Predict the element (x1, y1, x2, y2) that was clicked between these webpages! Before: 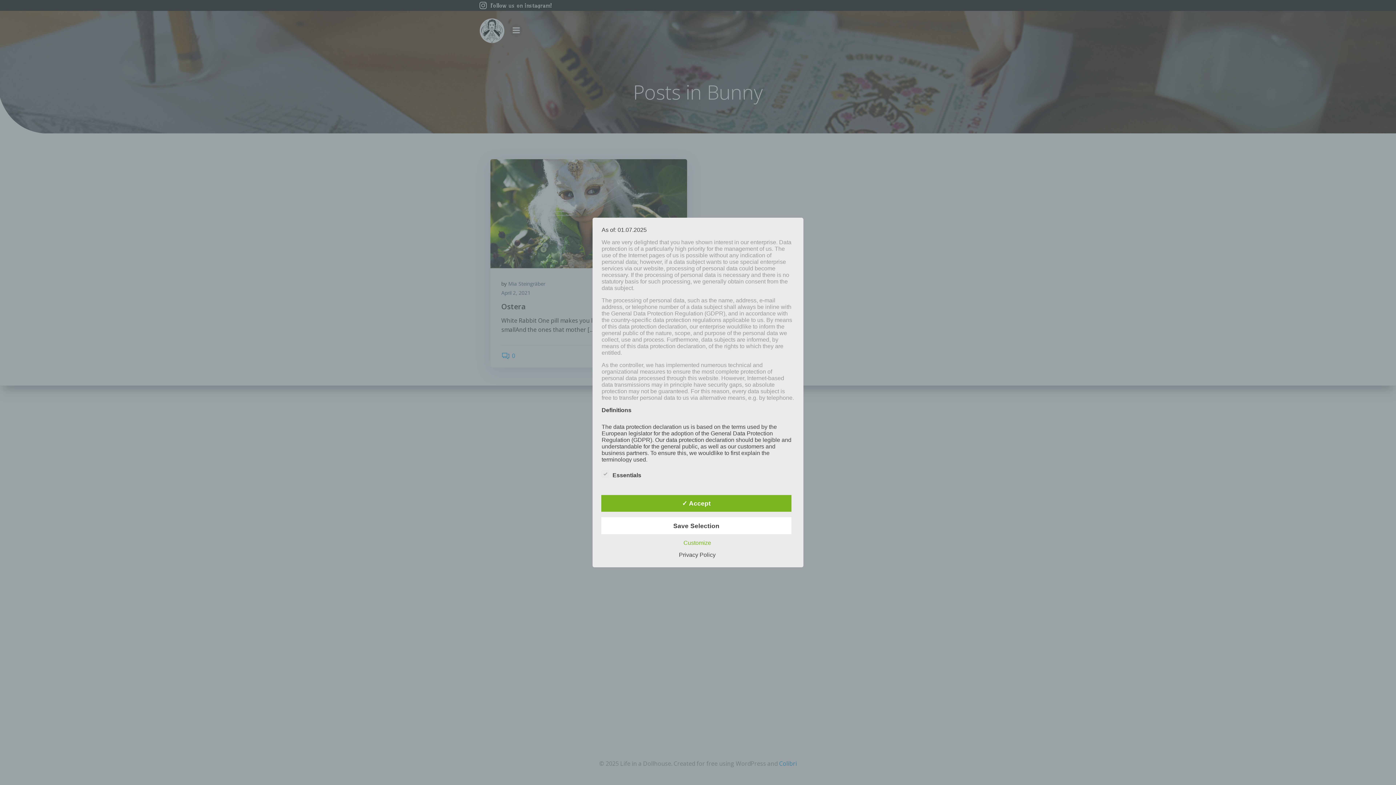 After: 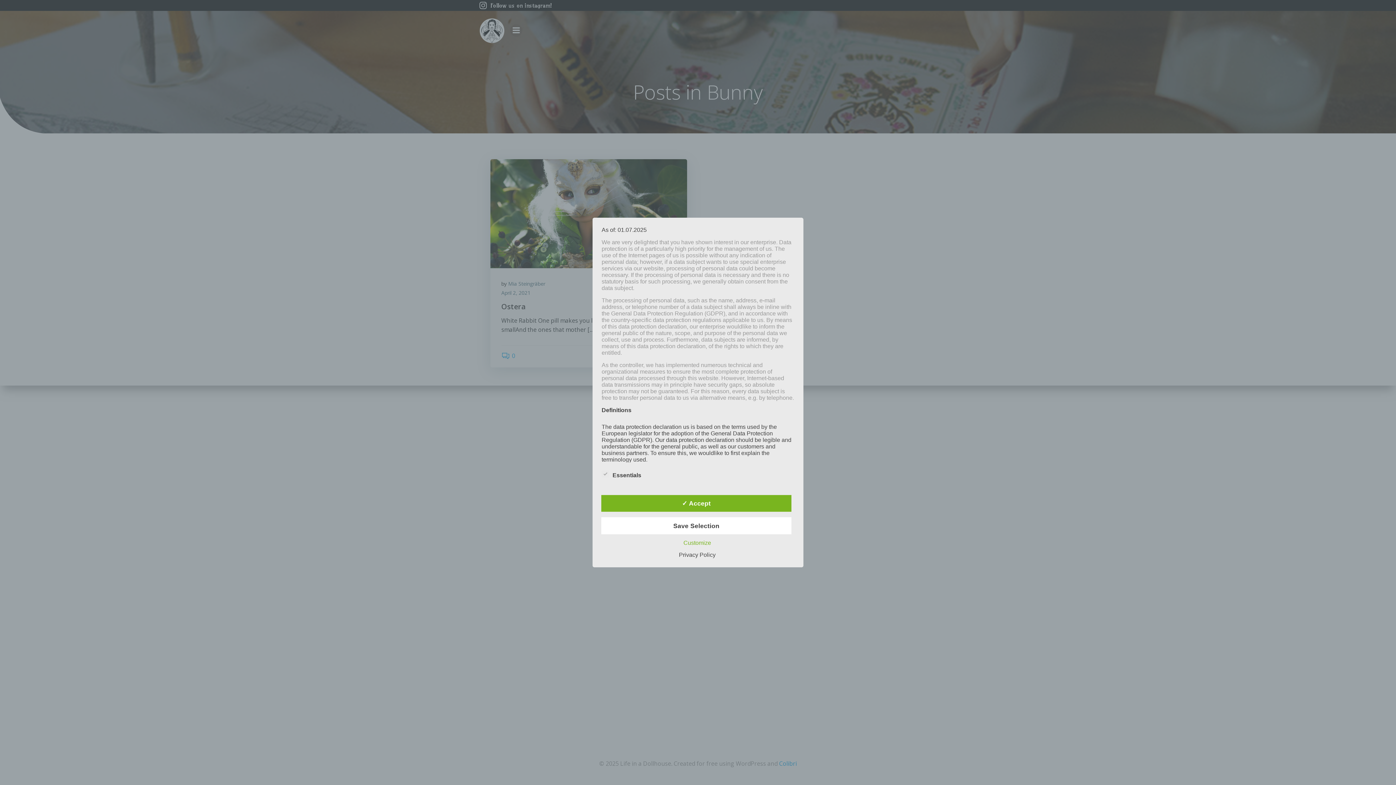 Action: bbox: (675, 551, 719, 558) label: Privacy Policy